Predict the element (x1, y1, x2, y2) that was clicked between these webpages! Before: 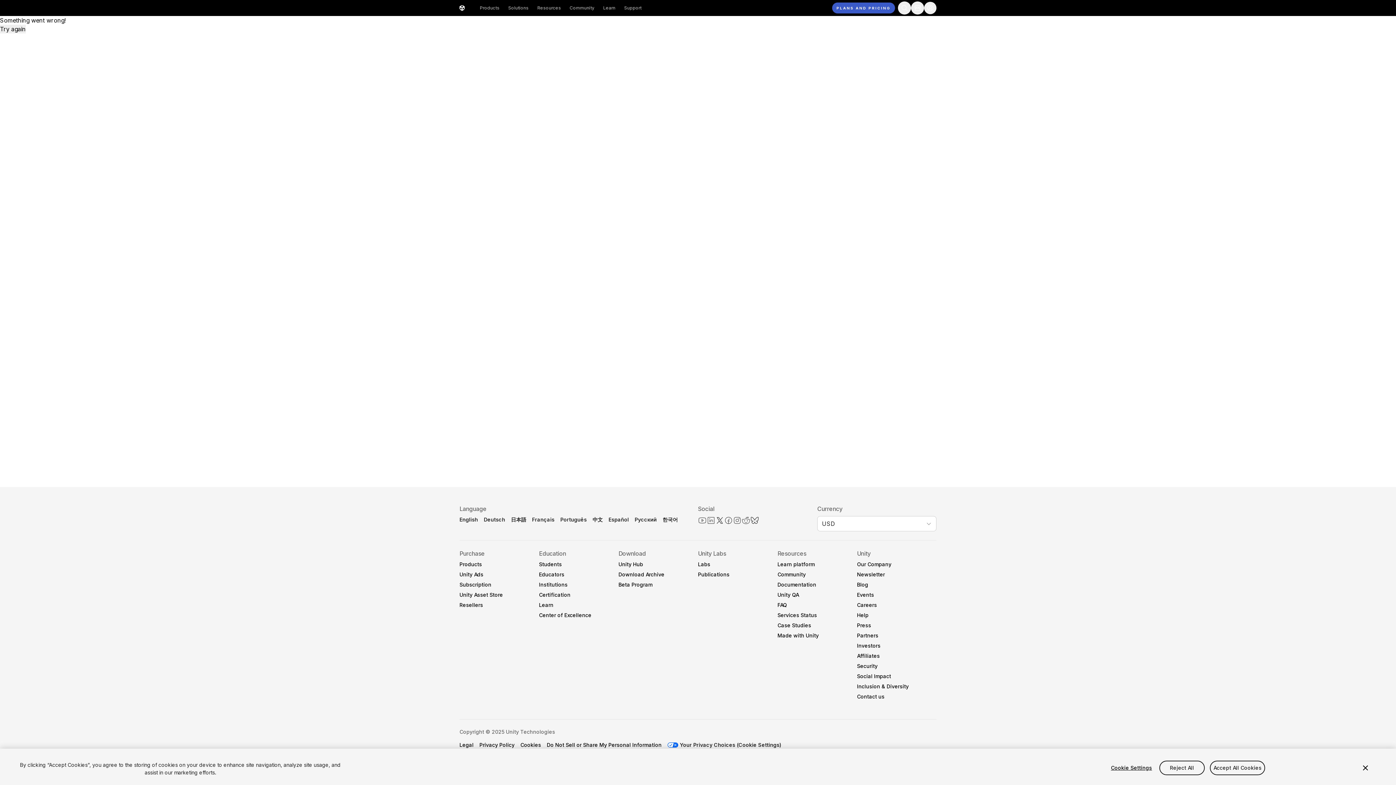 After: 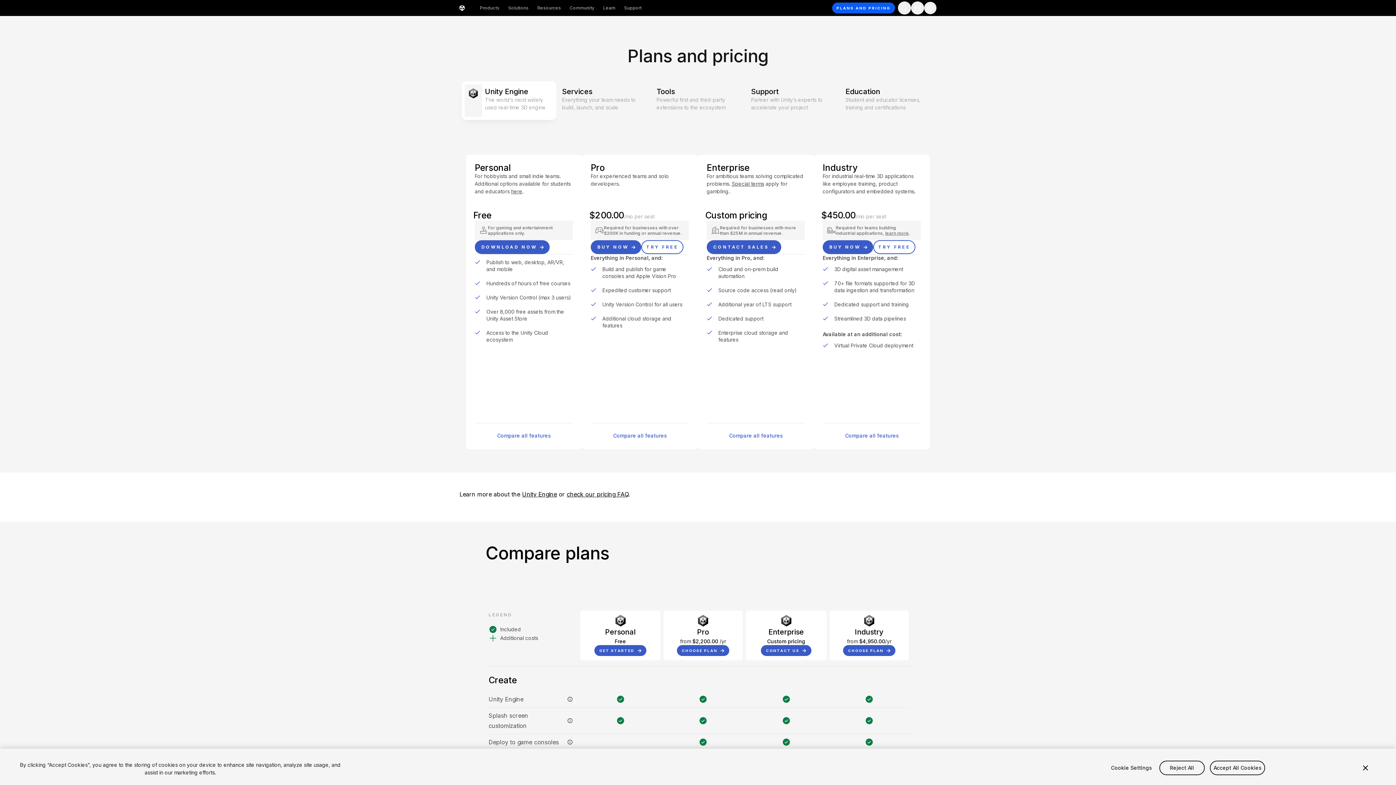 Action: label: Plans and pricing bbox: (832, 2, 895, 13)